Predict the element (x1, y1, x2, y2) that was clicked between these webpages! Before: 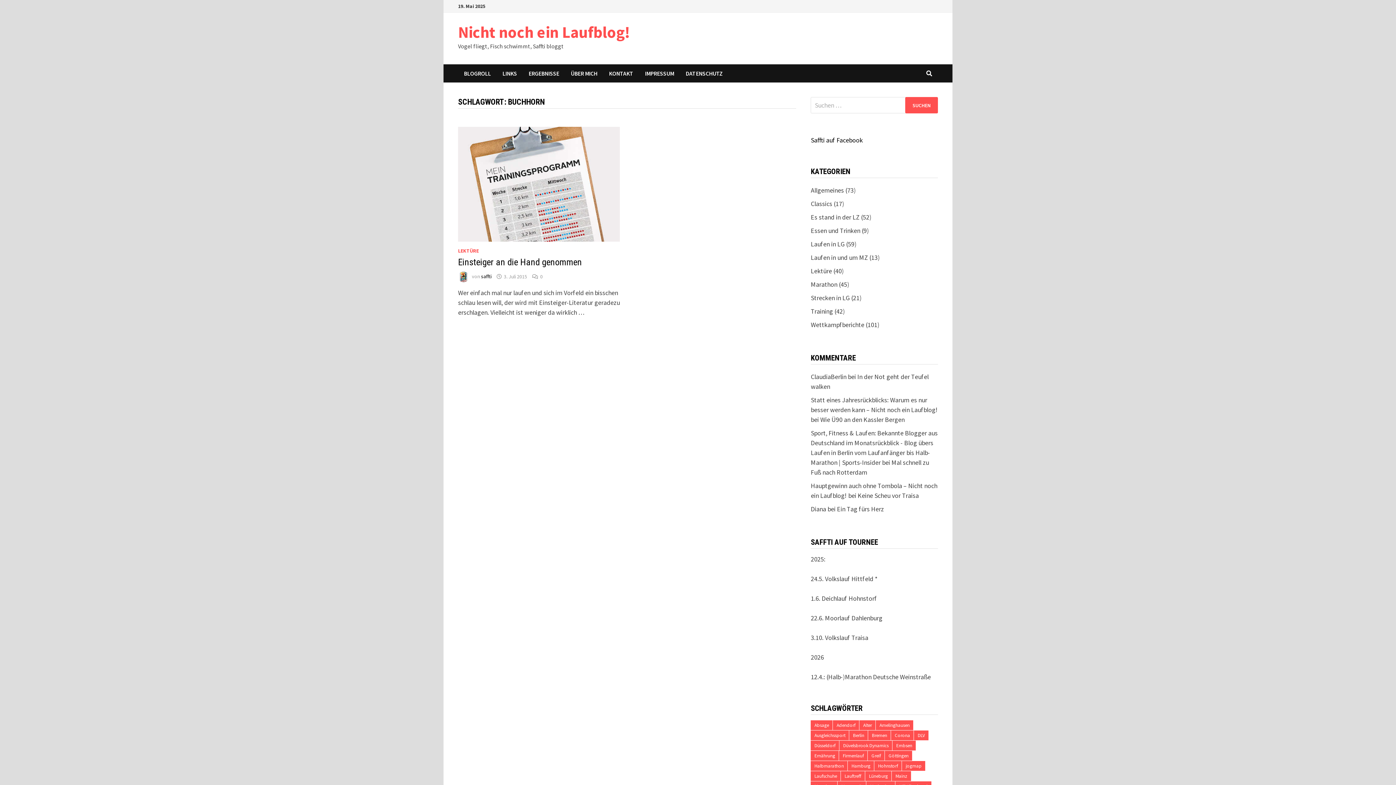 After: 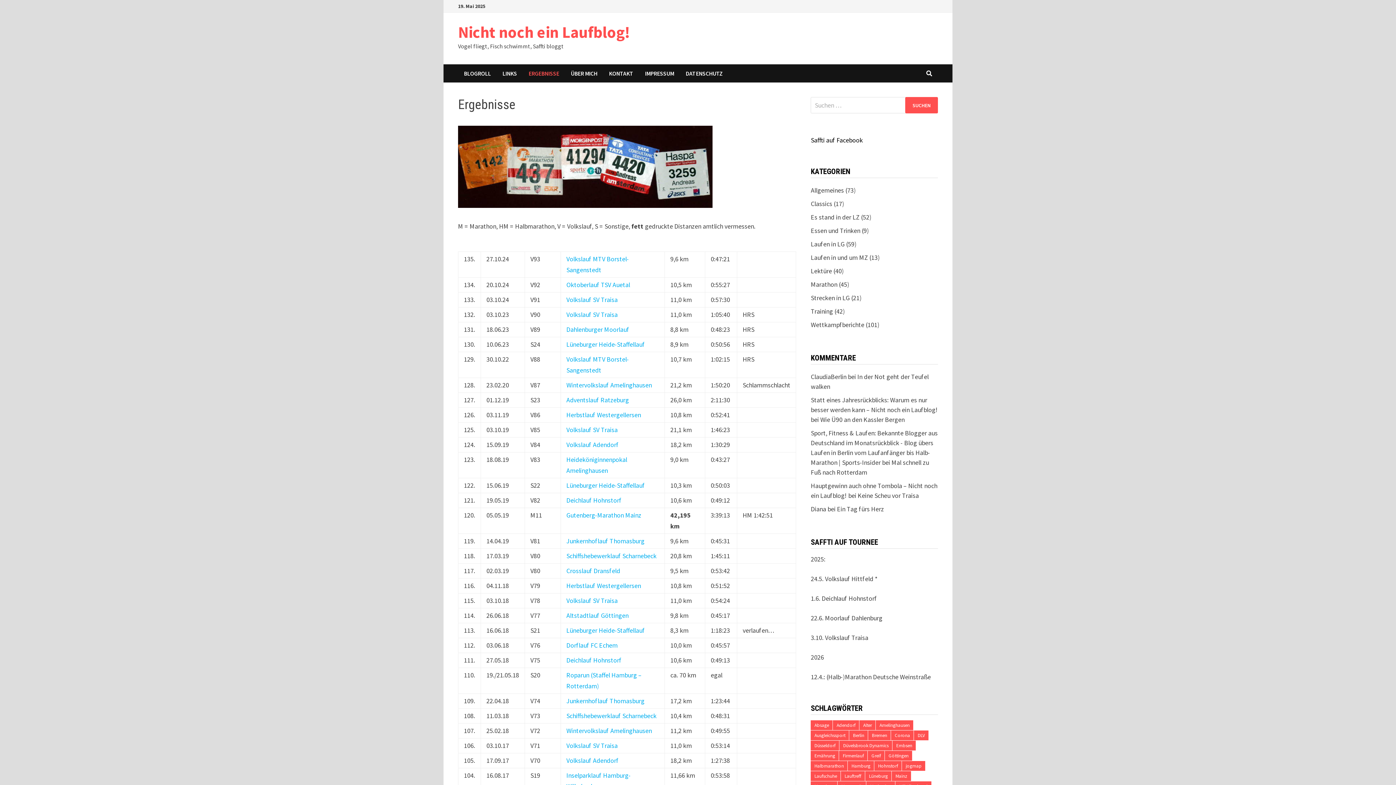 Action: label: ERGEBNISSE bbox: (522, 64, 565, 82)